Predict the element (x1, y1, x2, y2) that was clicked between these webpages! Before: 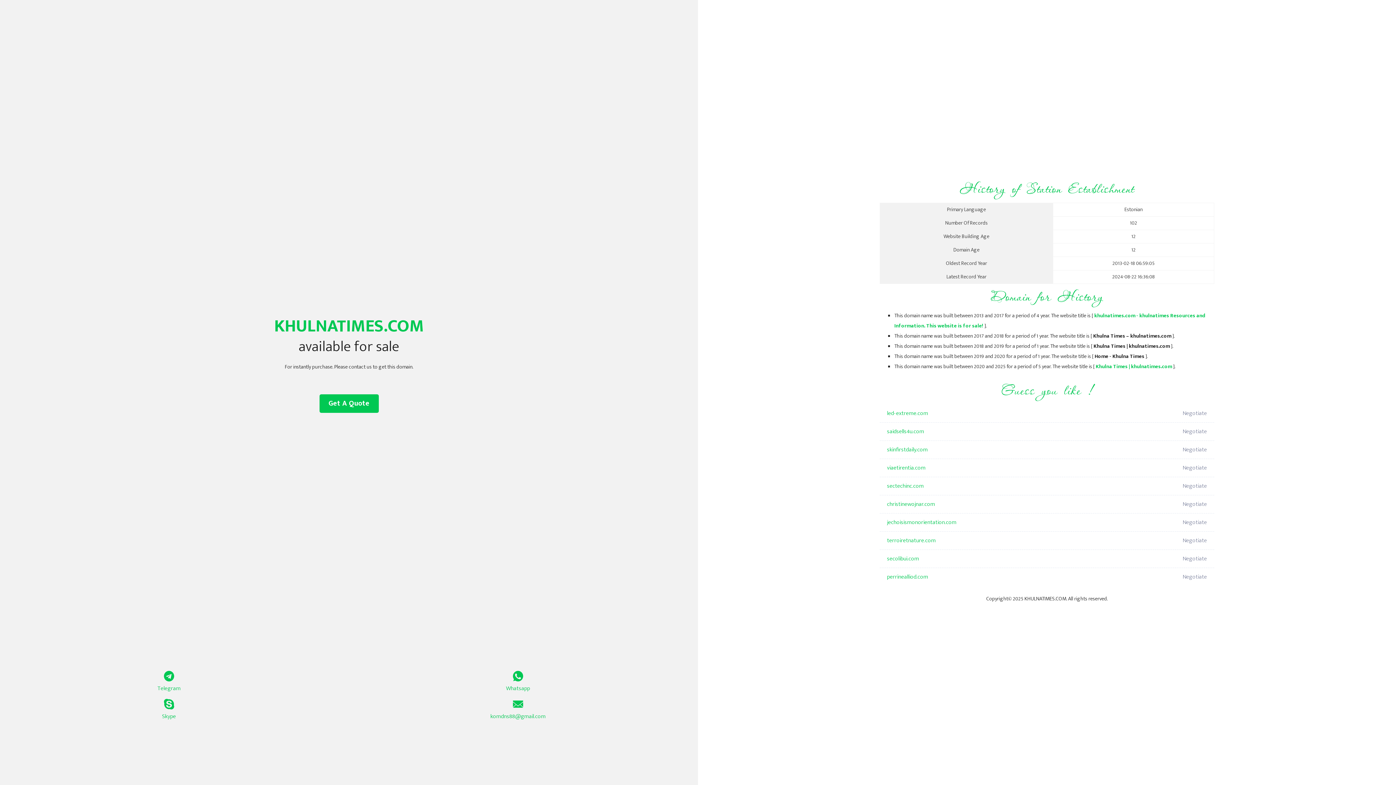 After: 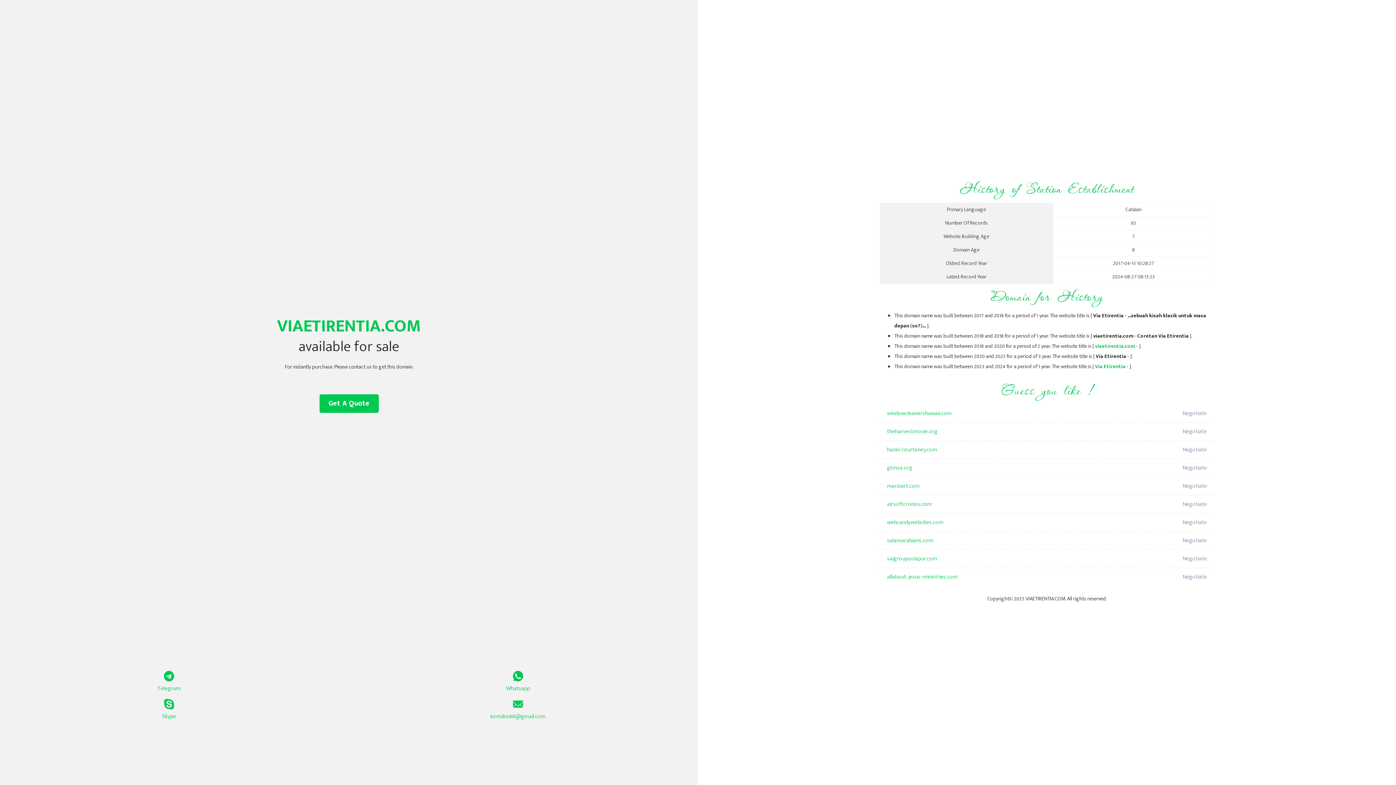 Action: label: viaetirentia.com bbox: (887, 459, 1098, 477)